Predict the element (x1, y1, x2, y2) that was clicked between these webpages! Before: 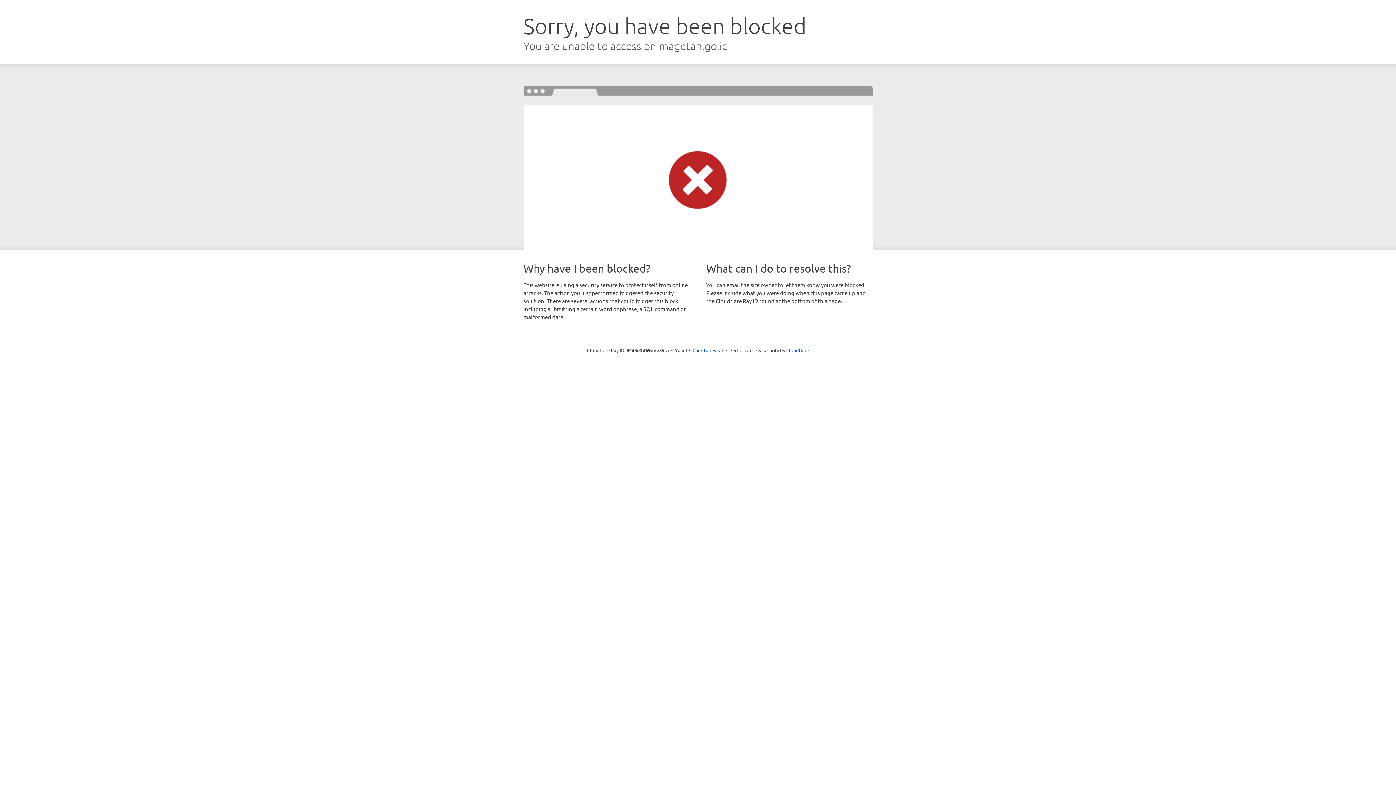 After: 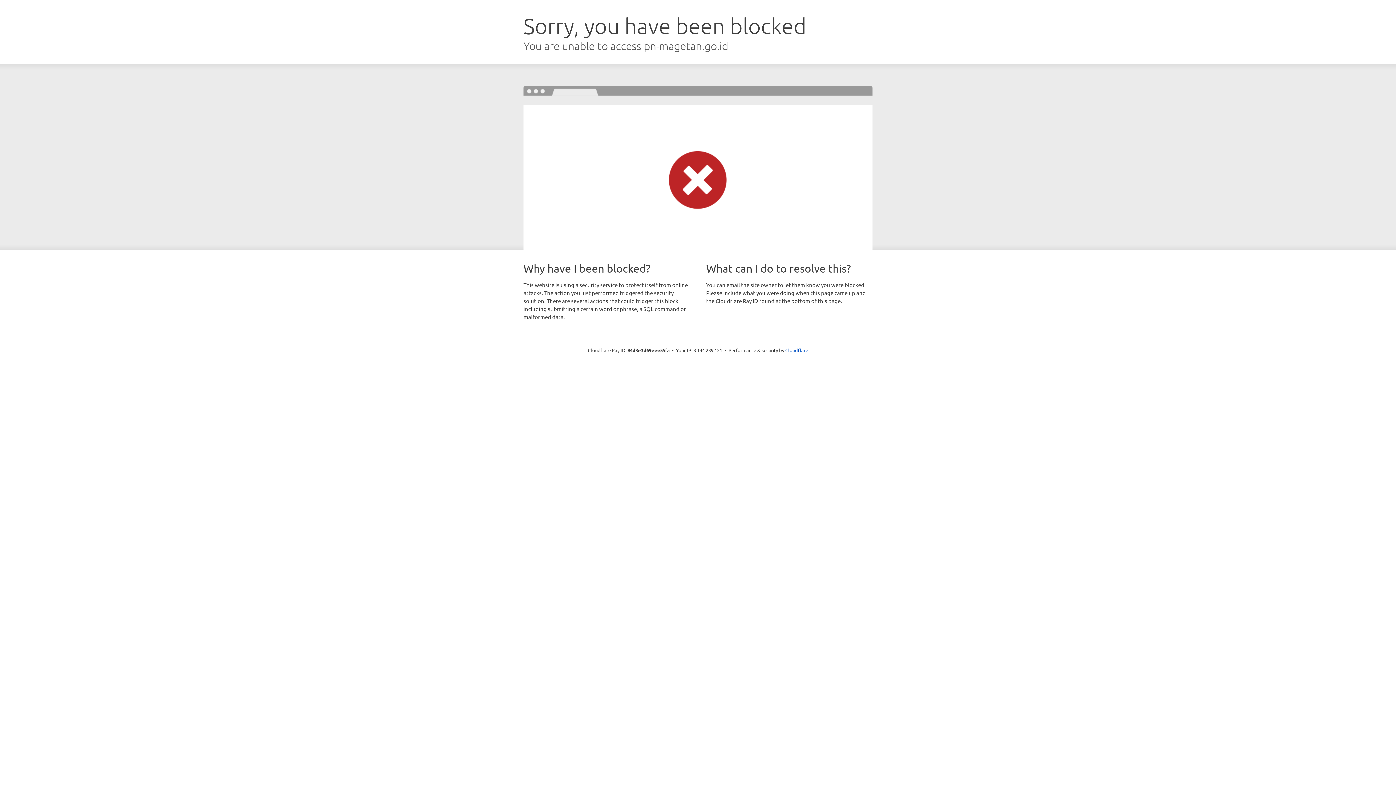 Action: label: Click to reveal bbox: (692, 346, 723, 353)